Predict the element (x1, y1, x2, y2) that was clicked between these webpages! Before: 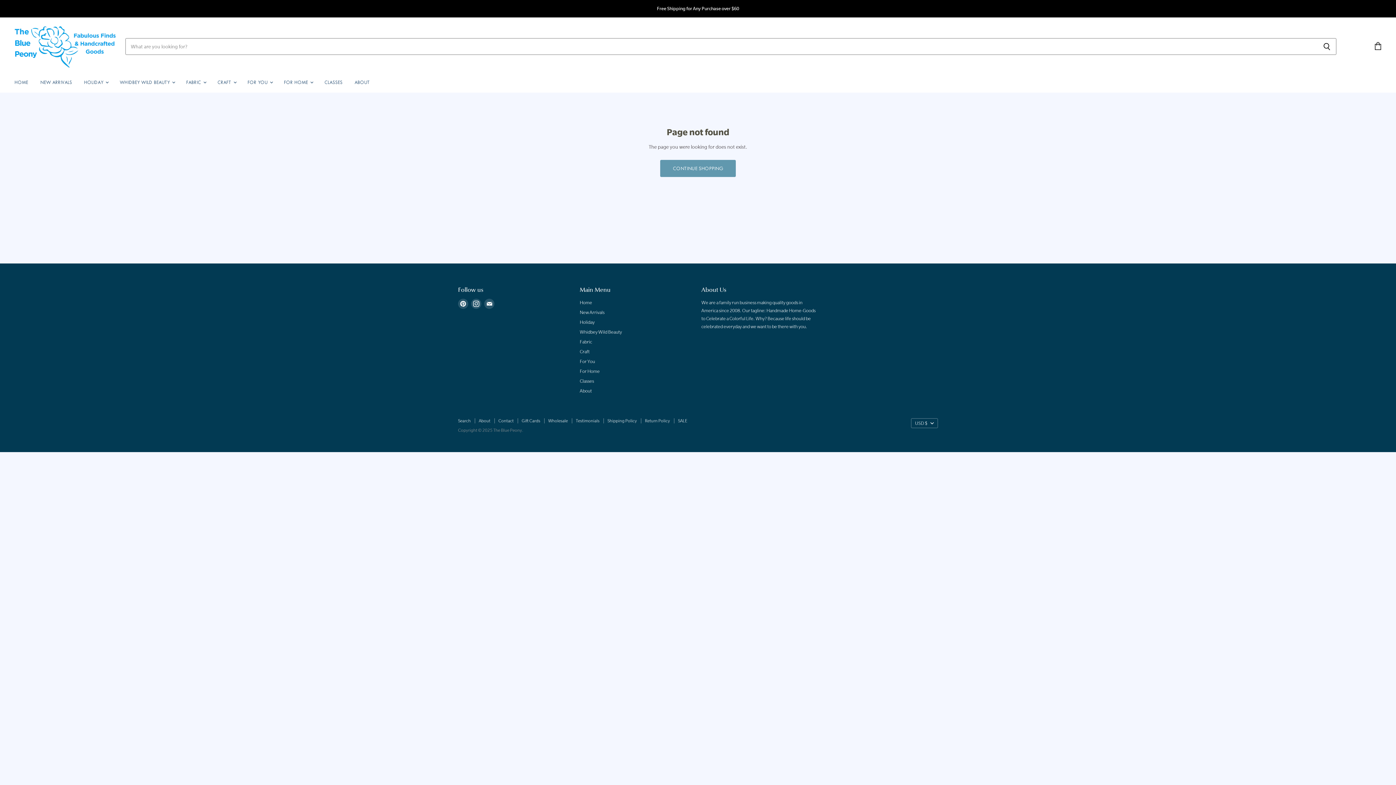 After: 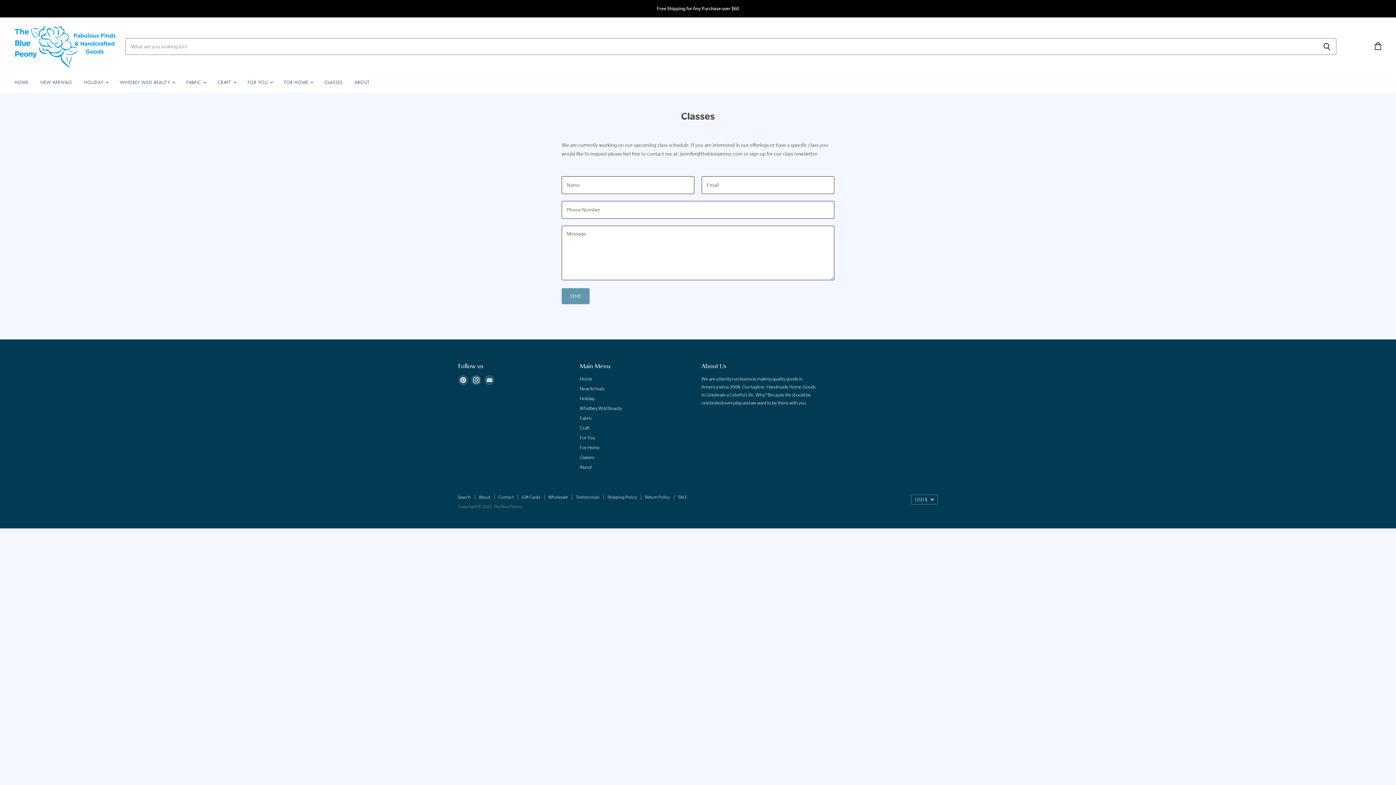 Action: bbox: (579, 378, 594, 384) label: Classes